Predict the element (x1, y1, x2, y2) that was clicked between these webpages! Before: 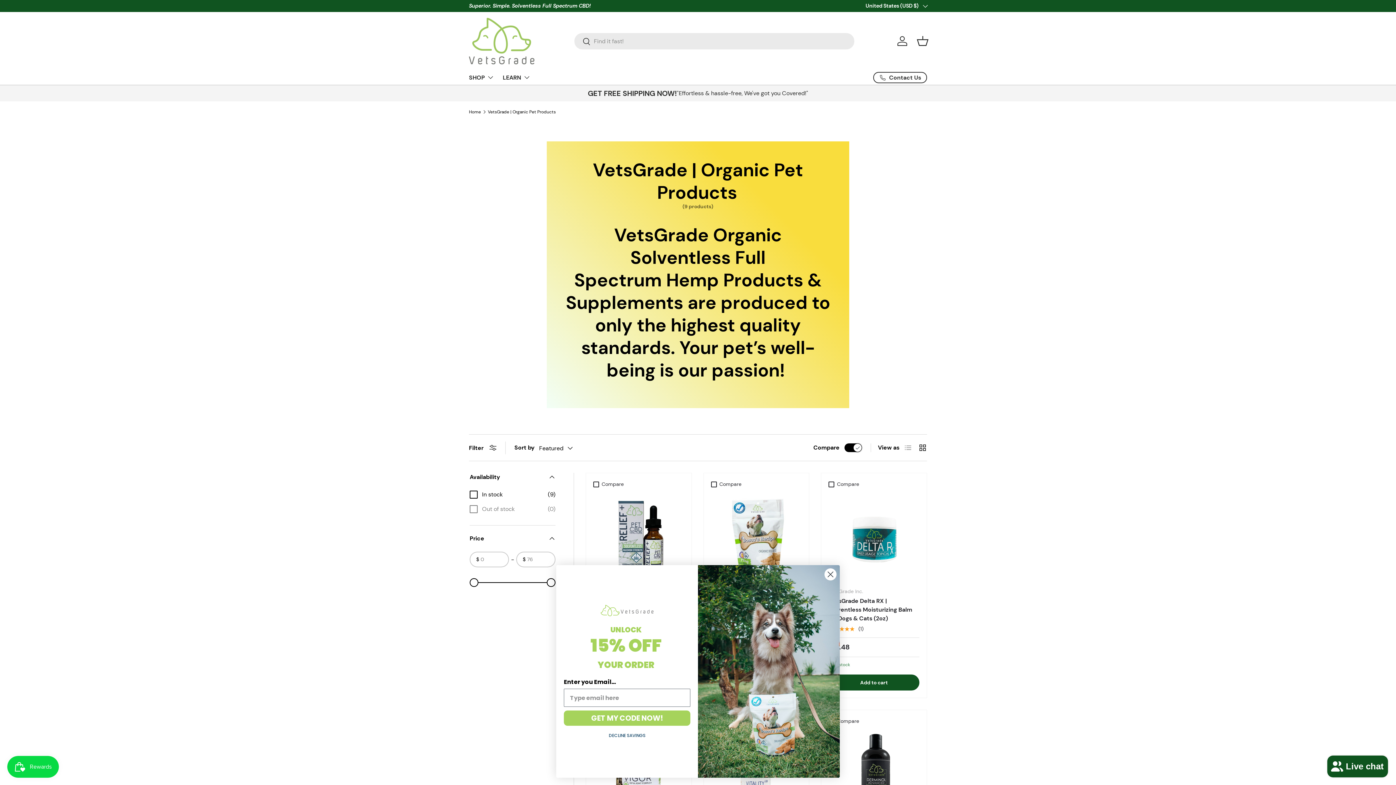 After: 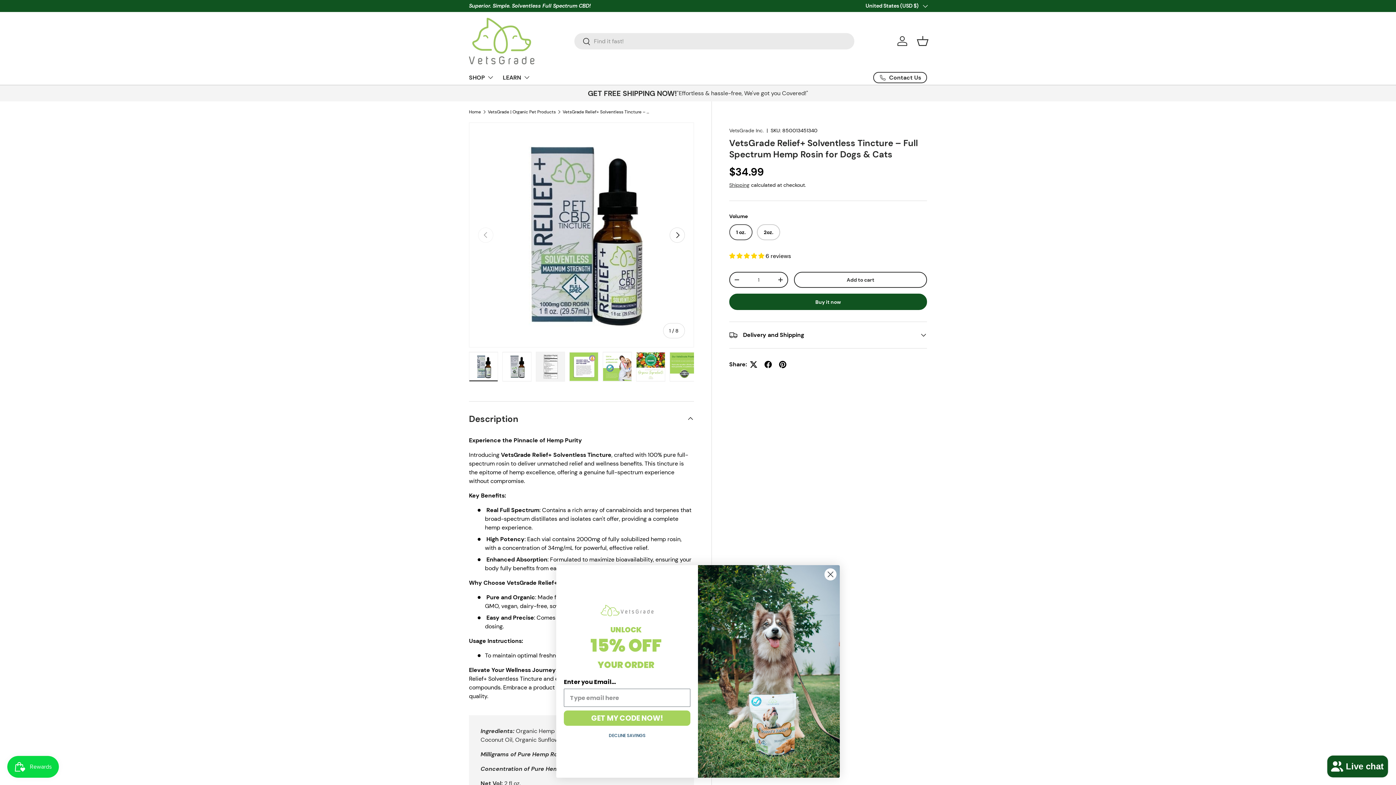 Action: label: VetsGrade Relief+ Solventless Tincture – Full Spectrum Hemp Rosin for Dogs & Cats bbox: (593, 491, 684, 582)